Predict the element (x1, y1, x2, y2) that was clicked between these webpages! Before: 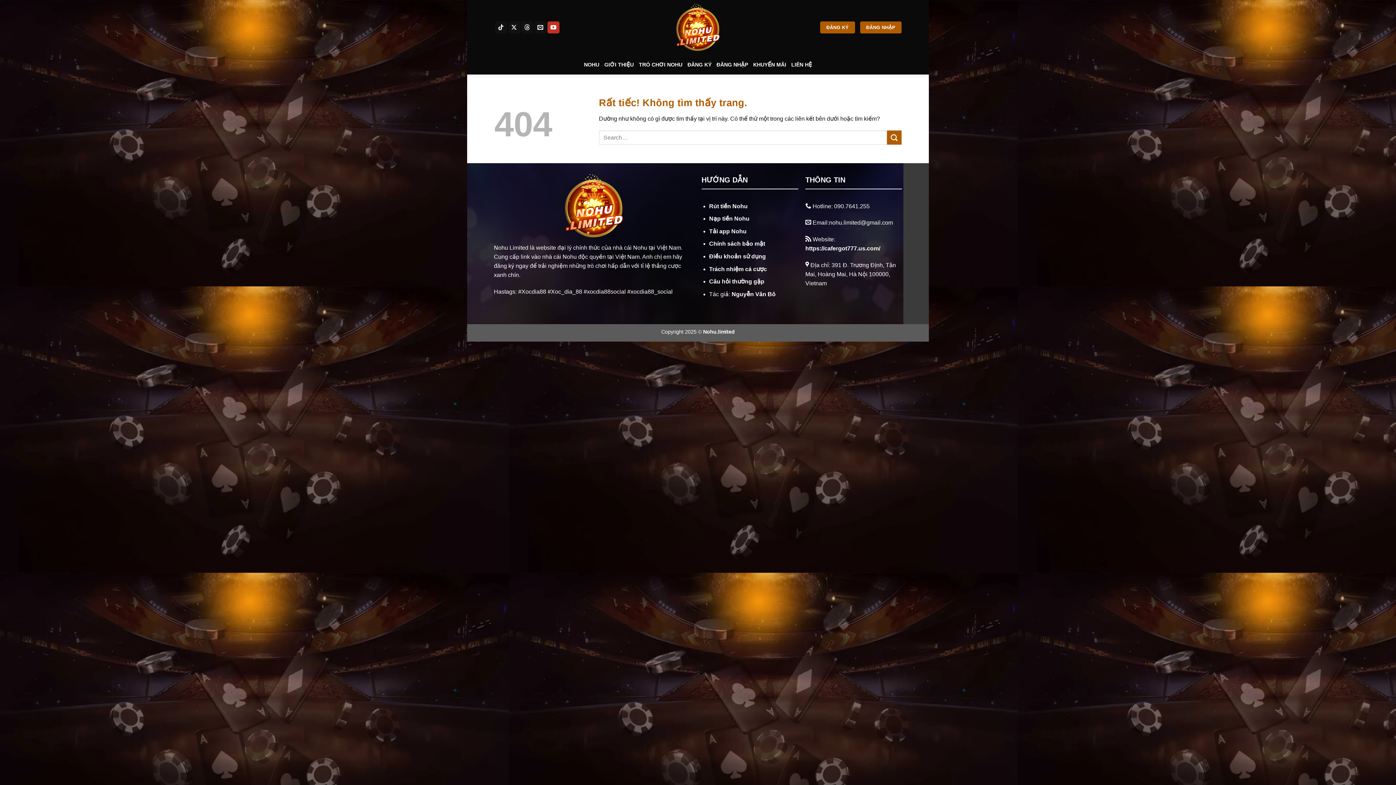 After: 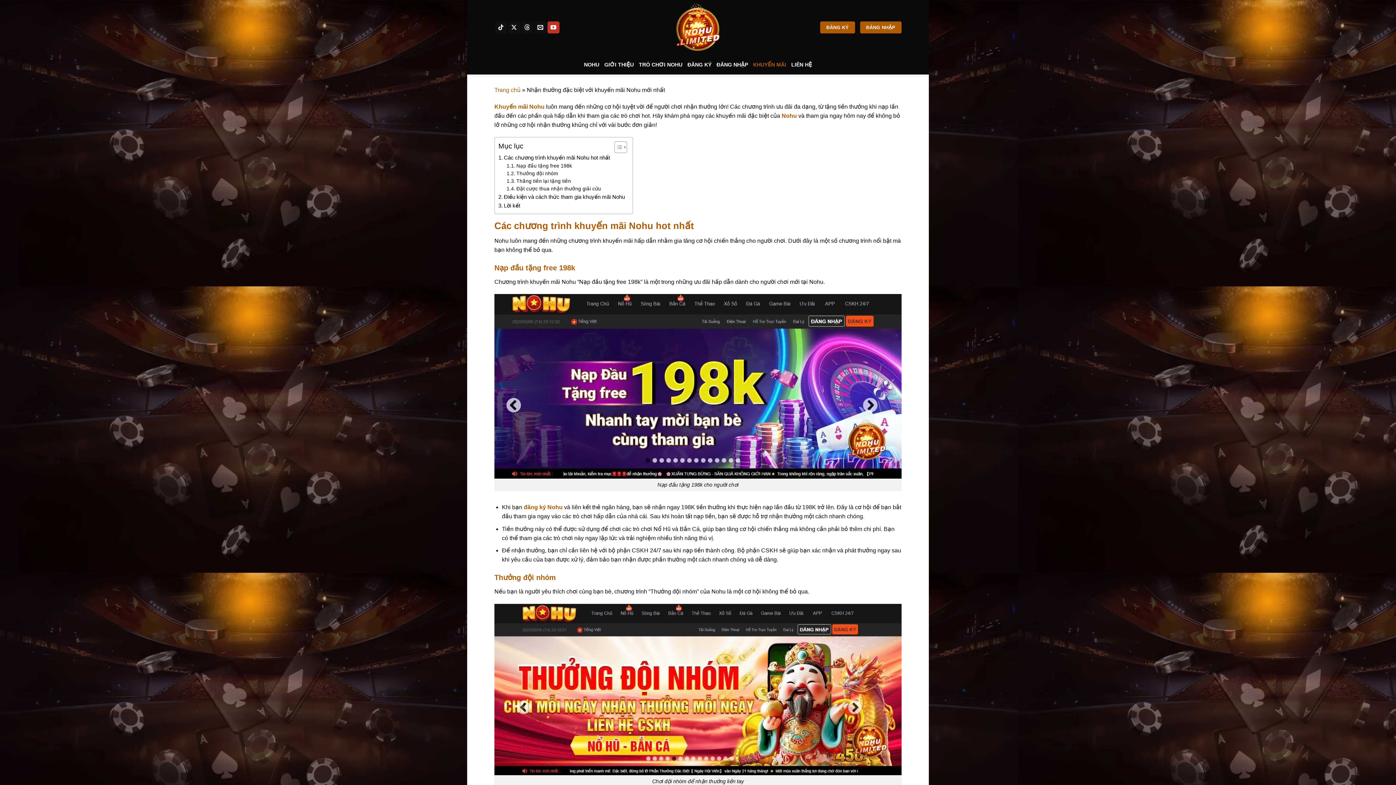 Action: label: KHUYẾN MÃI bbox: (753, 58, 786, 71)